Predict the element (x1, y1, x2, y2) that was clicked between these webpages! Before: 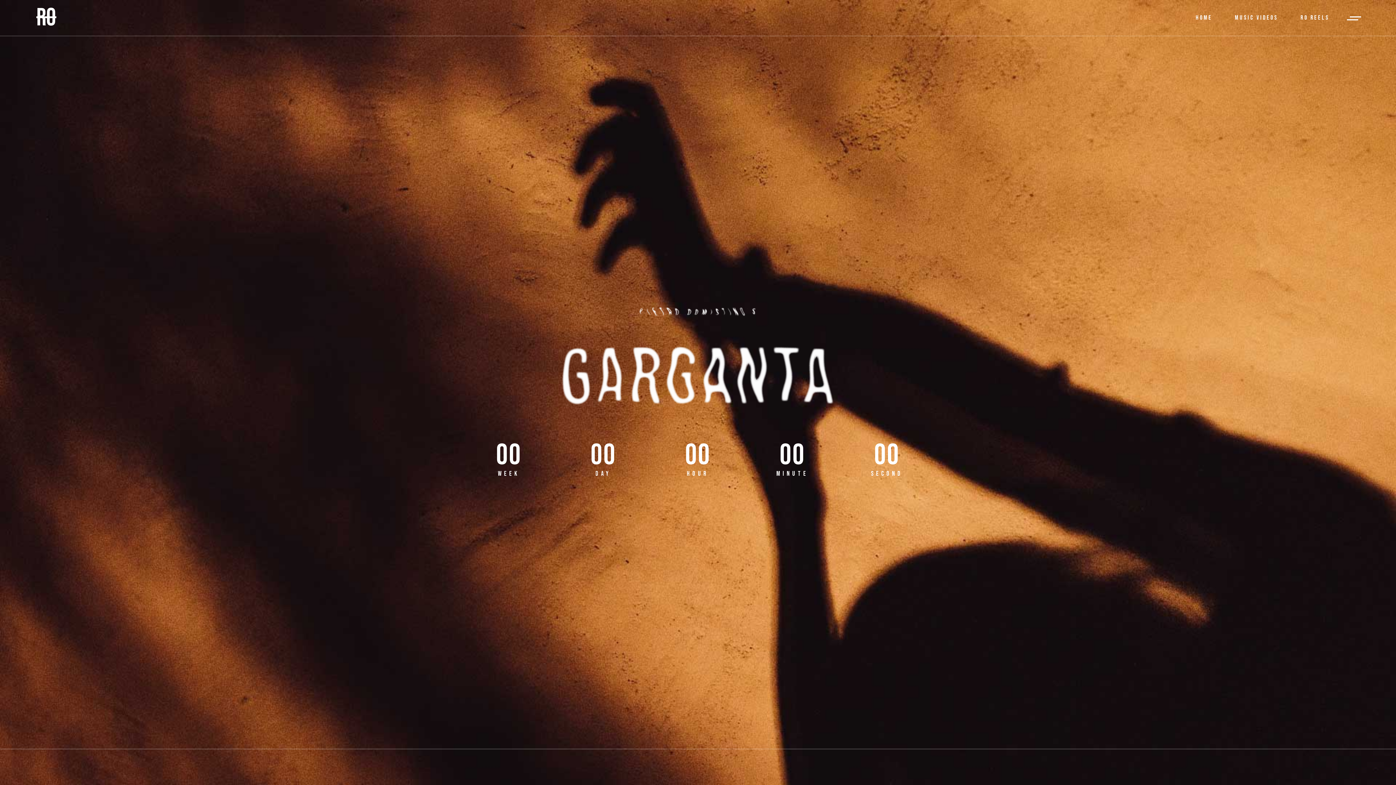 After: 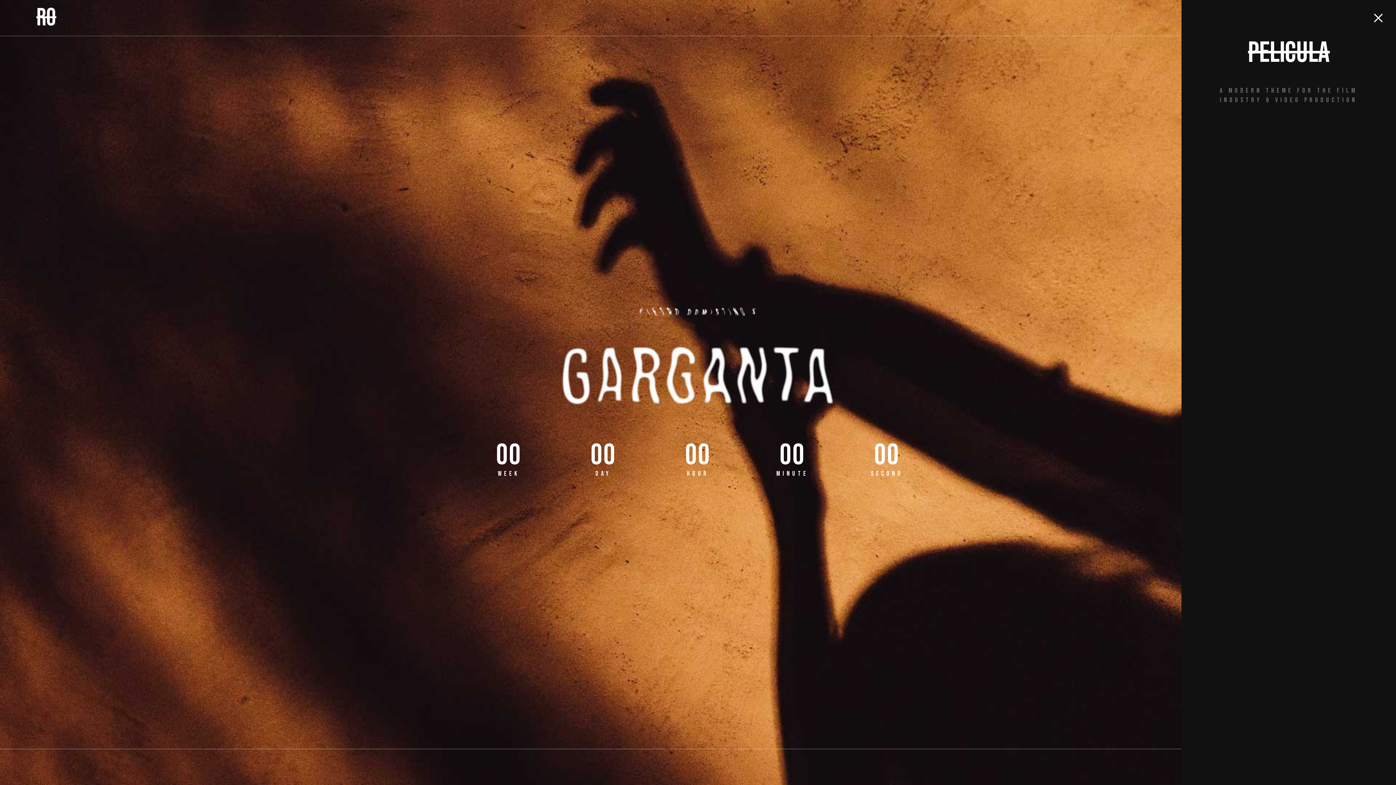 Action: bbox: (1348, 16, 1360, 20)